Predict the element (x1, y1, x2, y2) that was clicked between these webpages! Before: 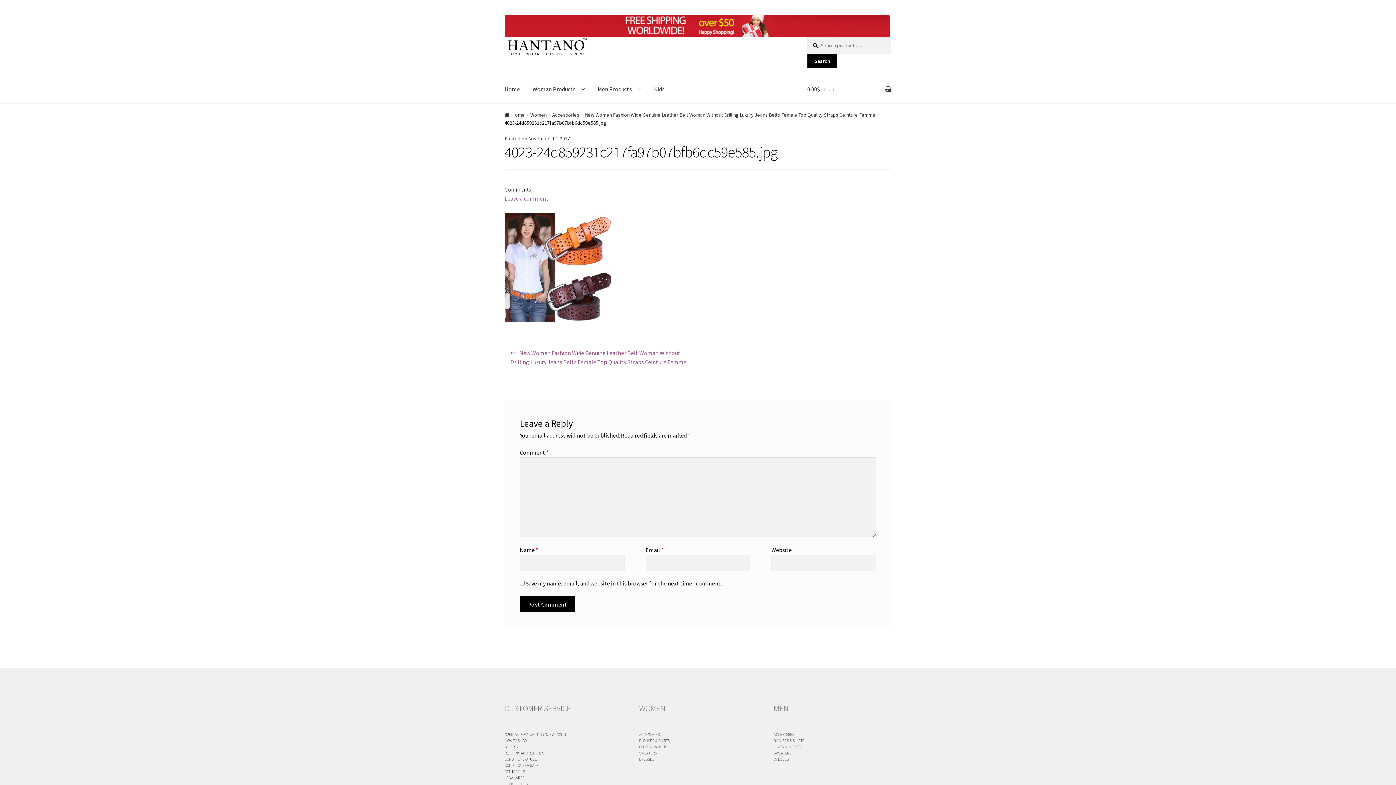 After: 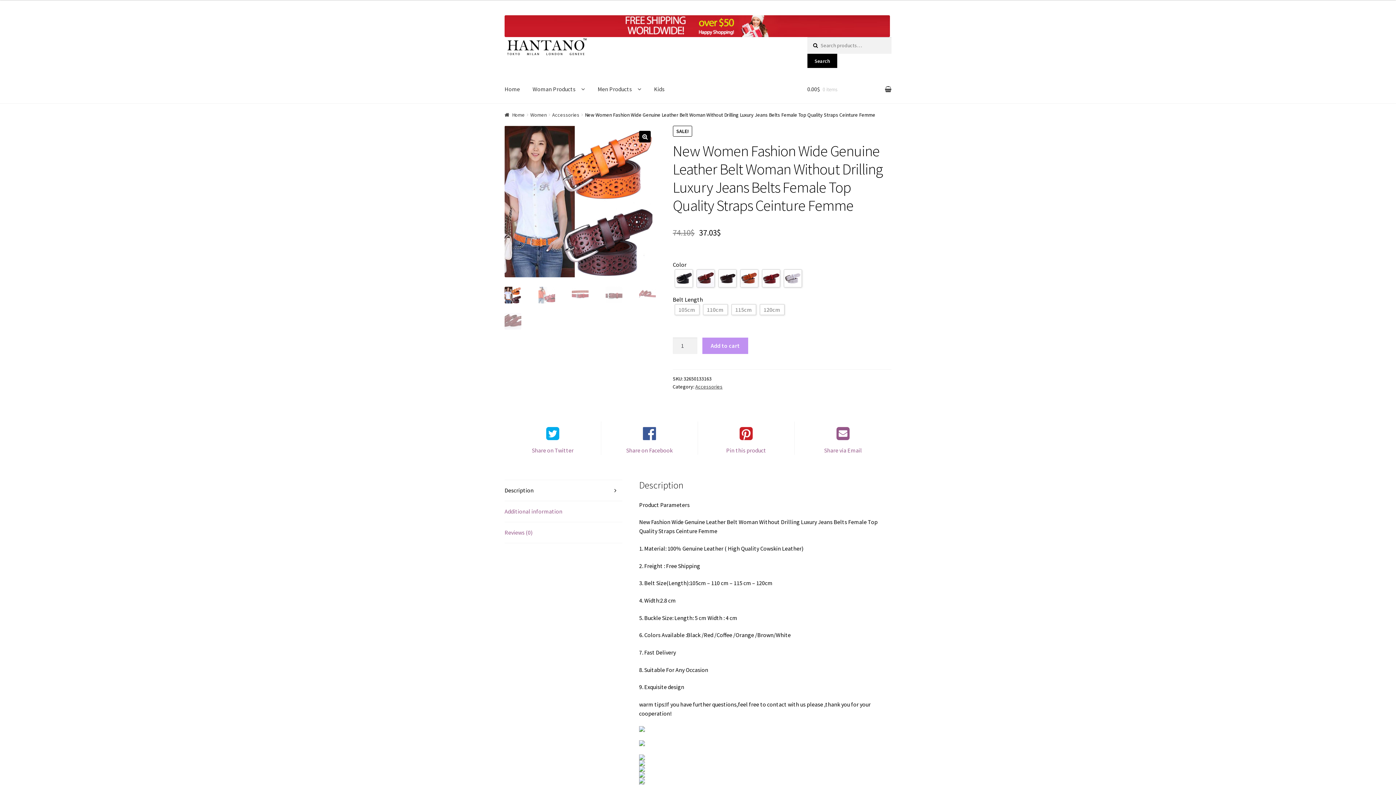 Action: label: New Women Fashion Wide Genuine Leather Belt Woman Without Drilling Luxury Jeans Belts Female Top Quality Straps Ceinture Femme bbox: (504, 345, 698, 370)